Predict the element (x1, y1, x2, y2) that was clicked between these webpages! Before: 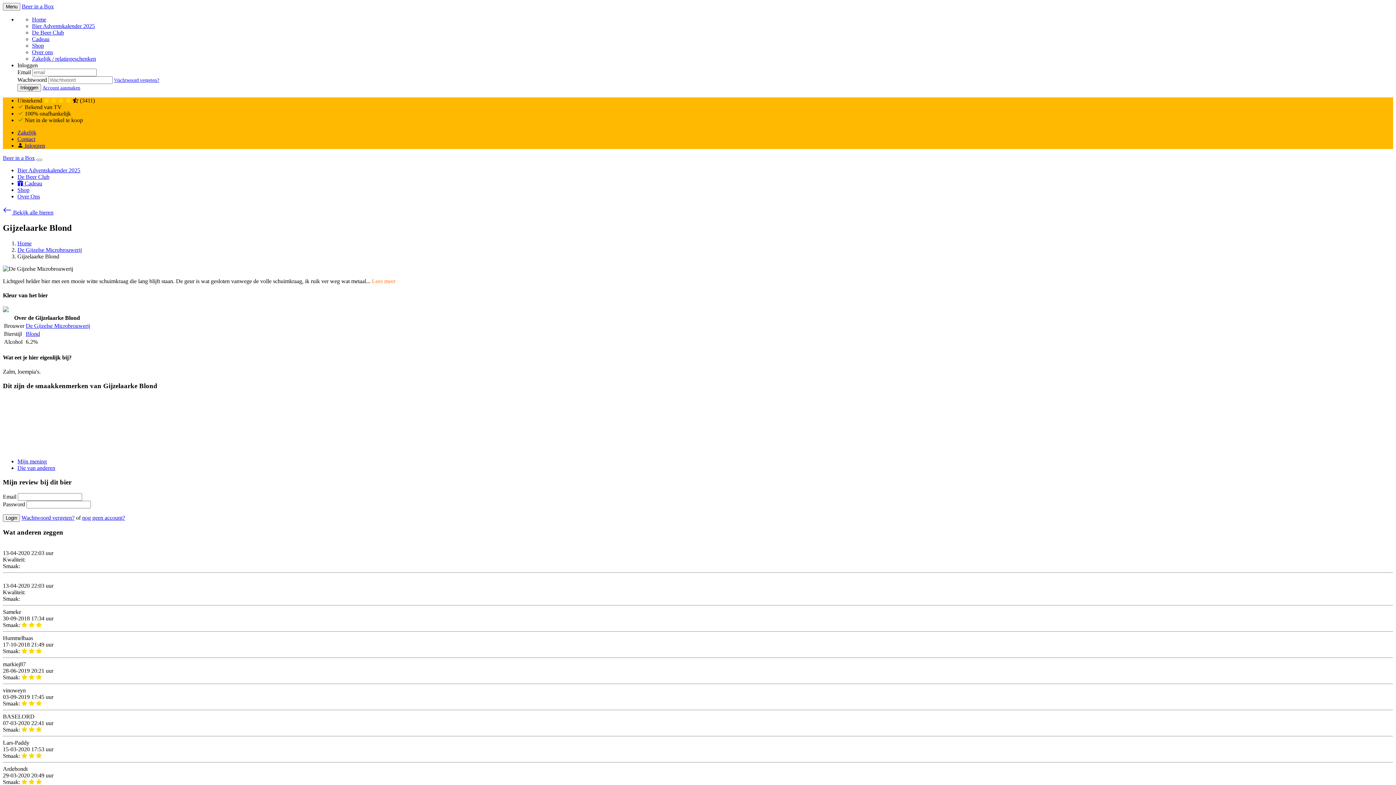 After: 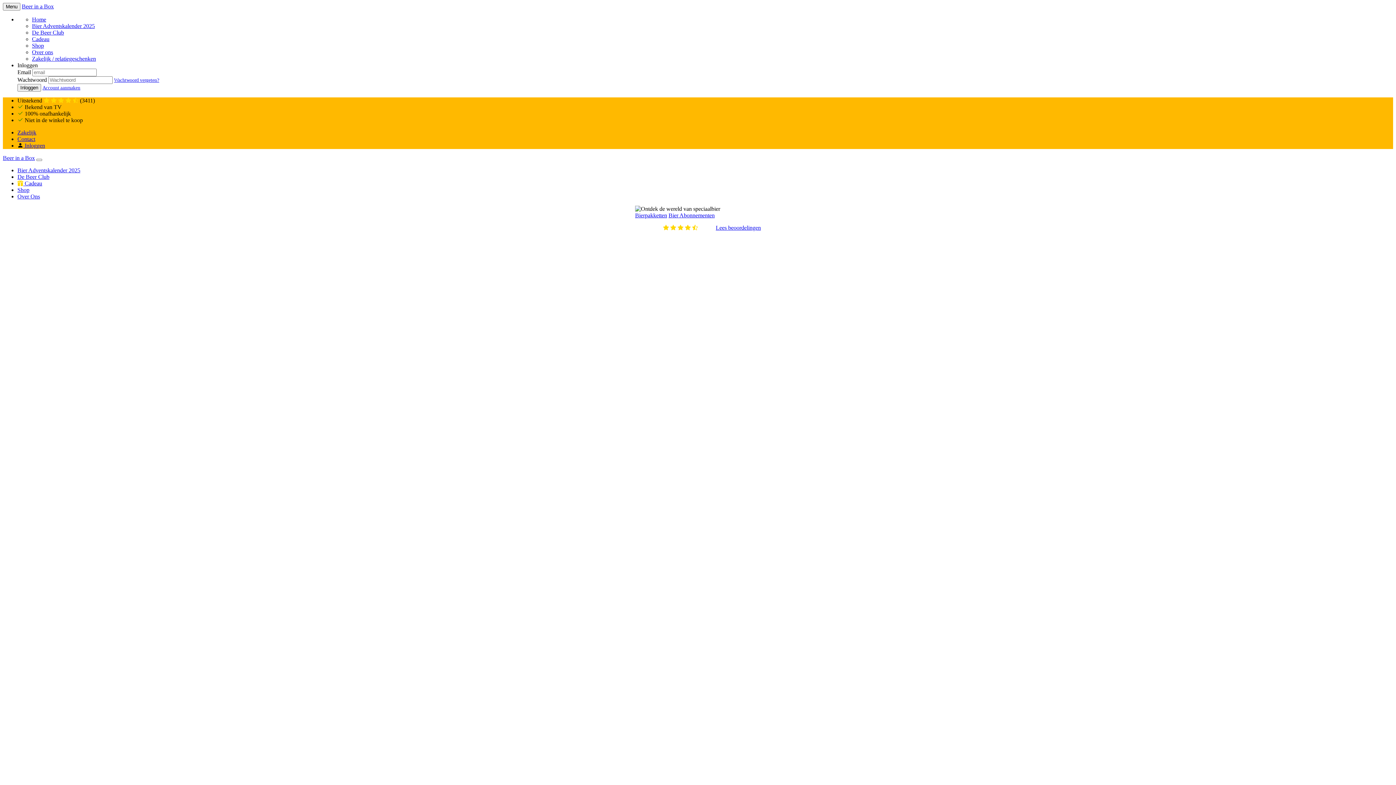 Action: bbox: (32, 16, 46, 22) label: Home